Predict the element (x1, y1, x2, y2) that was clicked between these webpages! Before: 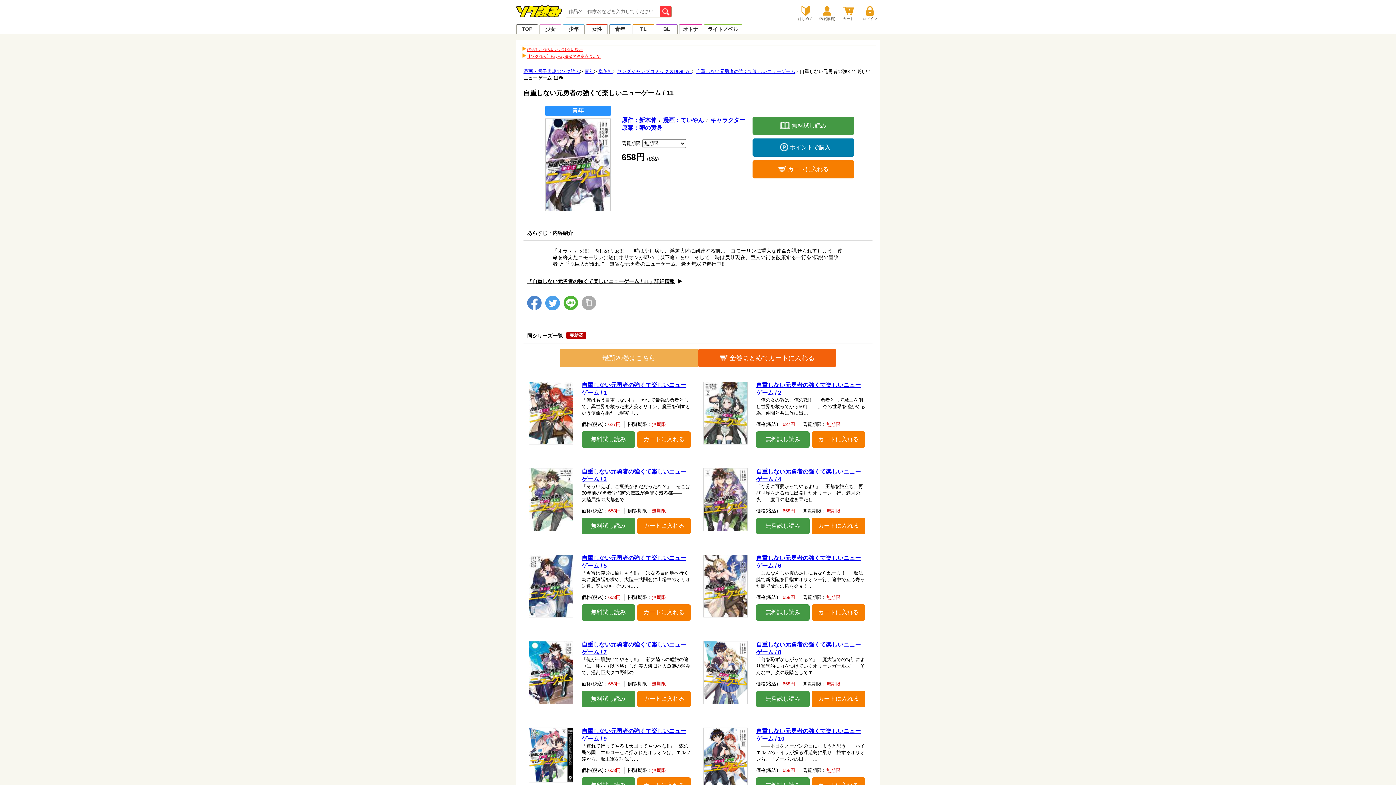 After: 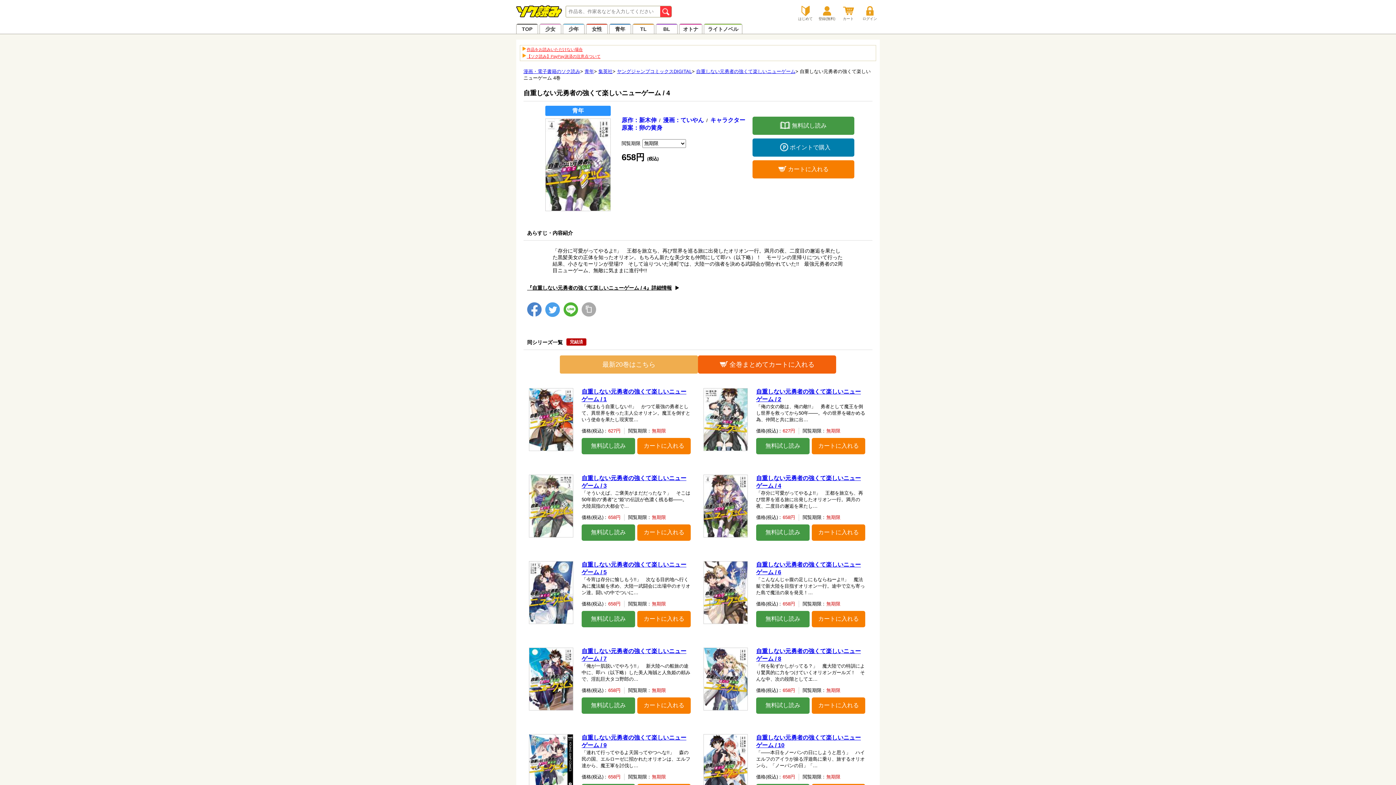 Action: bbox: (703, 468, 747, 531)